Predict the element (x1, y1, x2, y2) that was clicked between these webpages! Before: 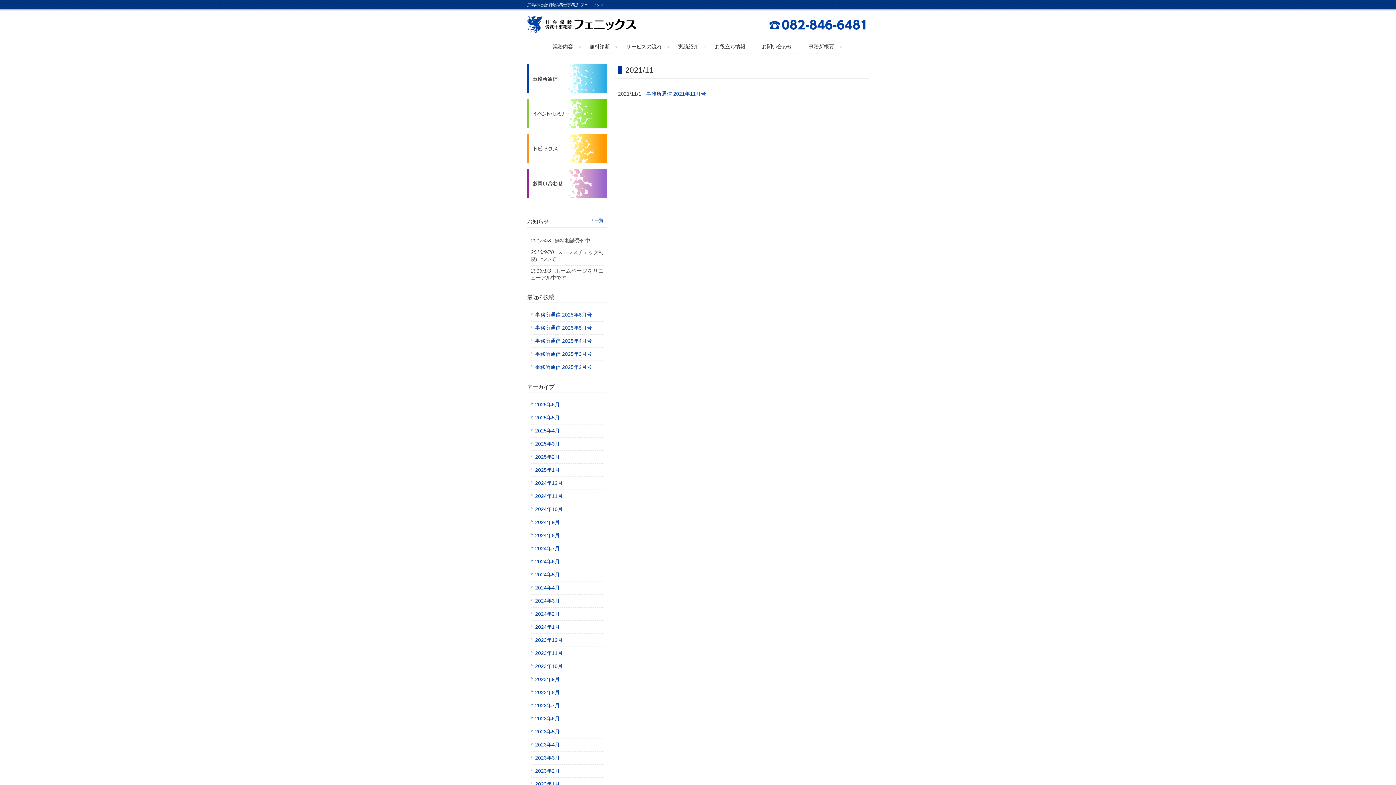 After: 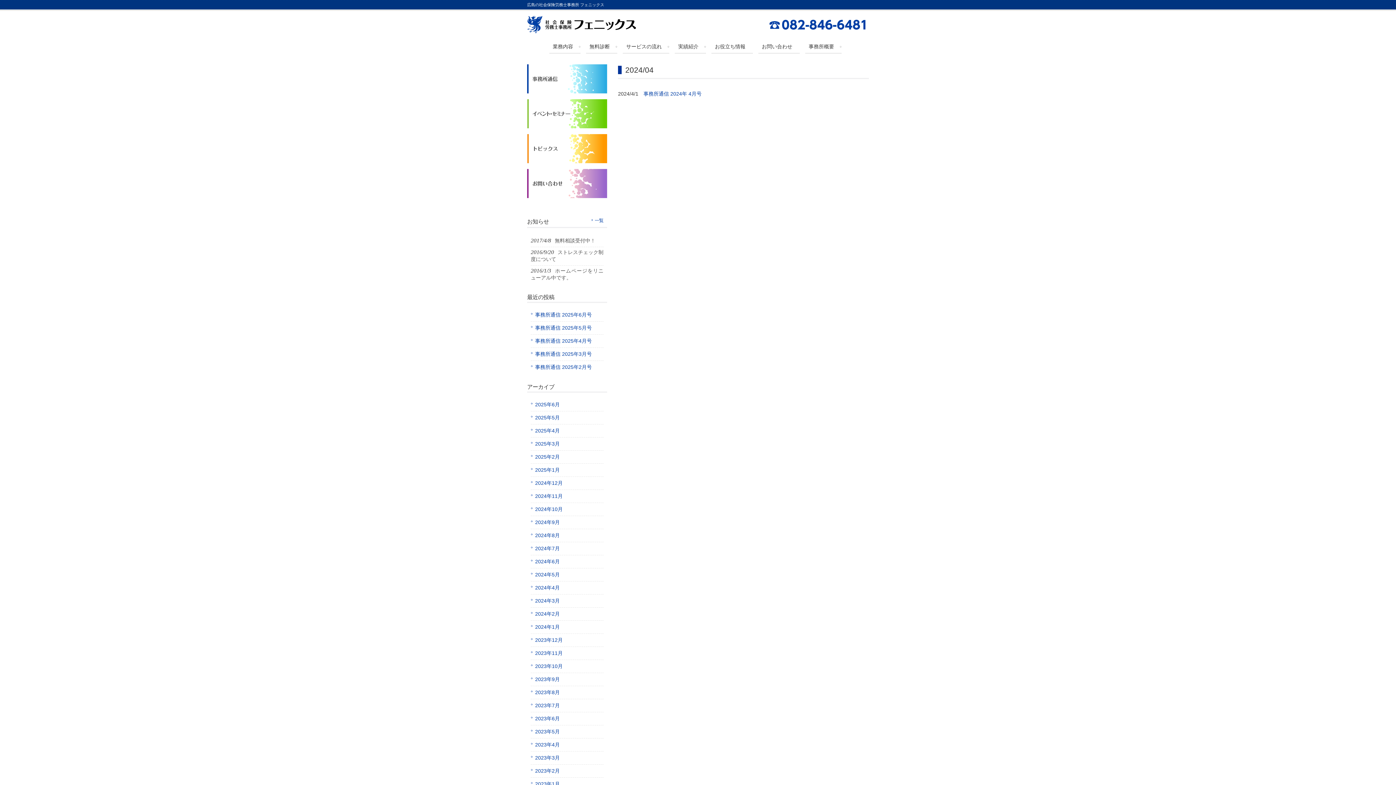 Action: label: 2024年4月 bbox: (530, 581, 603, 594)